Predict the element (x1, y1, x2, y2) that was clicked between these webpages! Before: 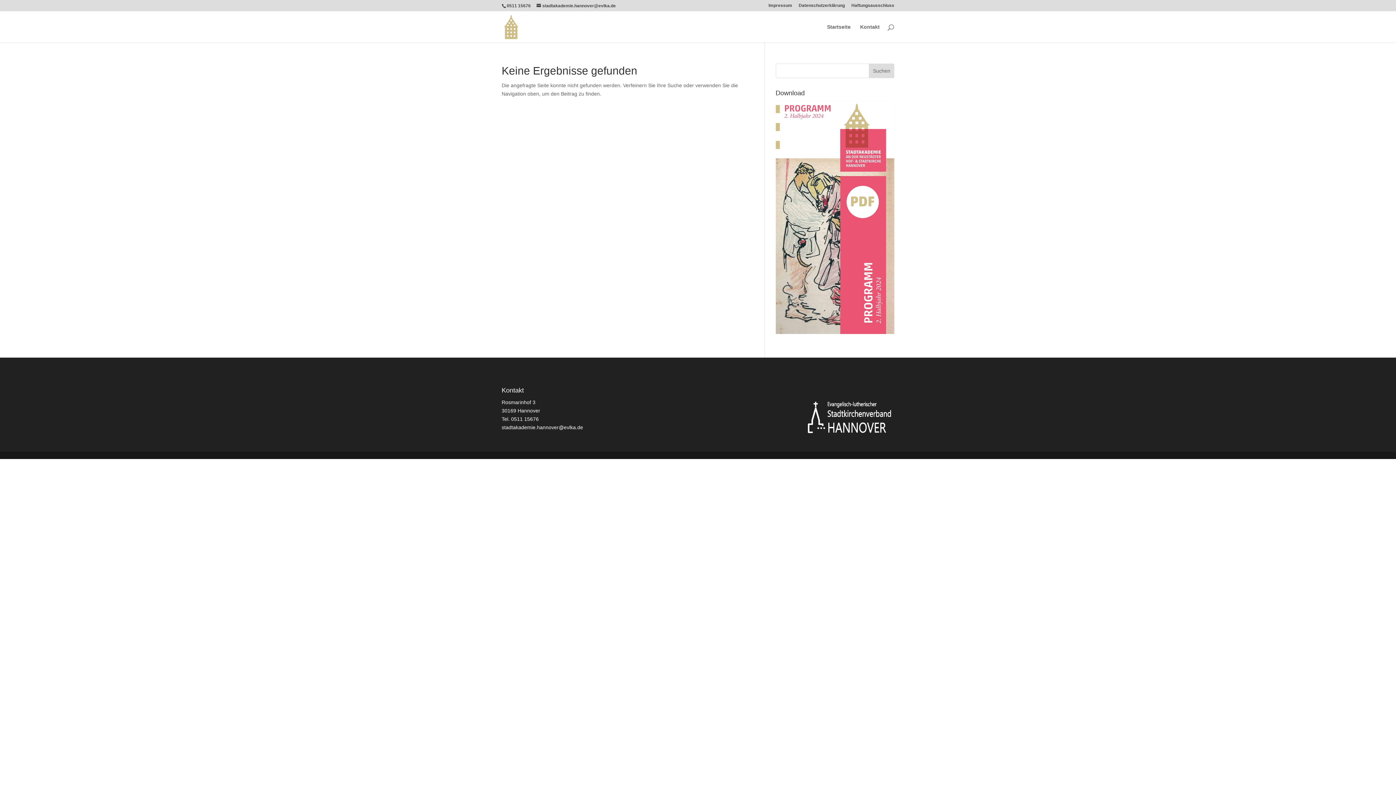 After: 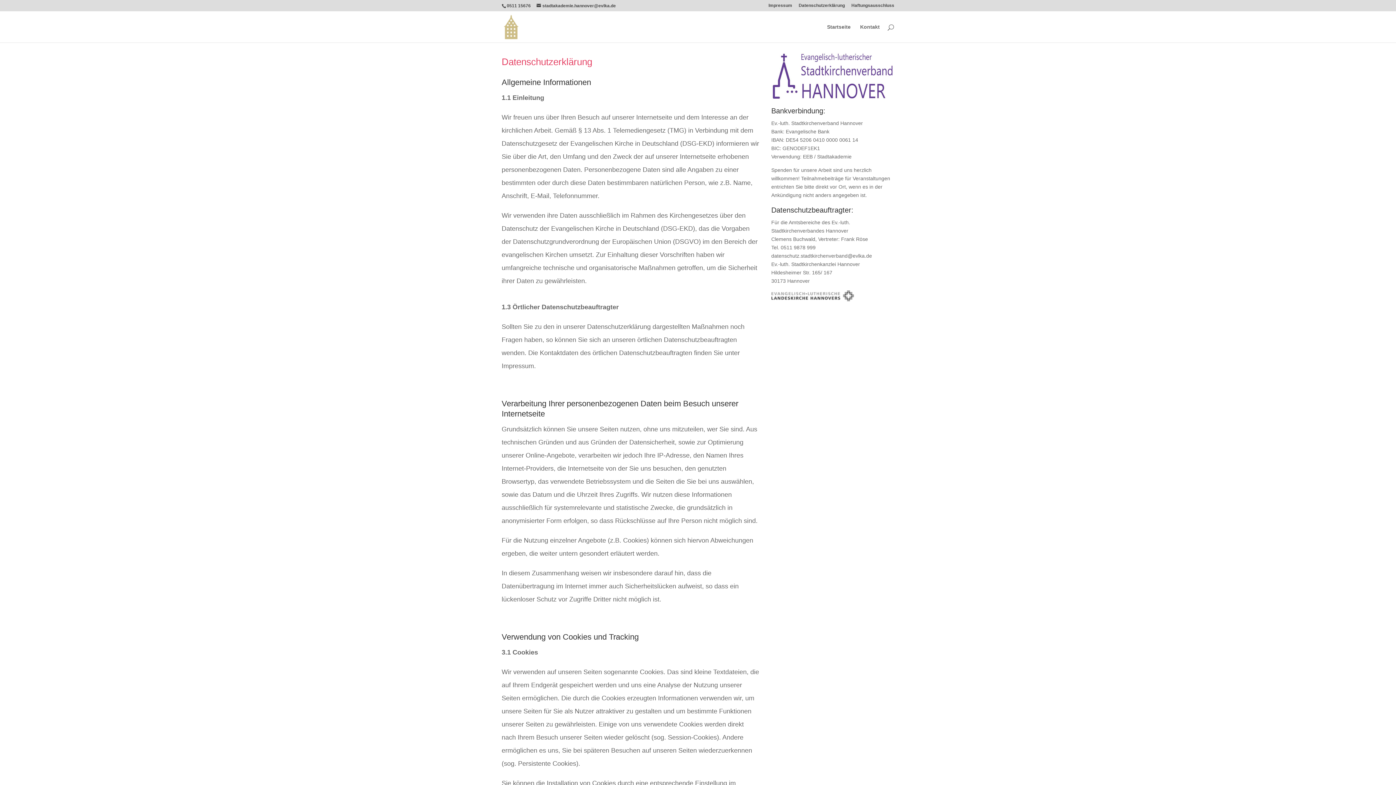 Action: bbox: (798, 3, 845, 10) label: Datenschutzerklärung